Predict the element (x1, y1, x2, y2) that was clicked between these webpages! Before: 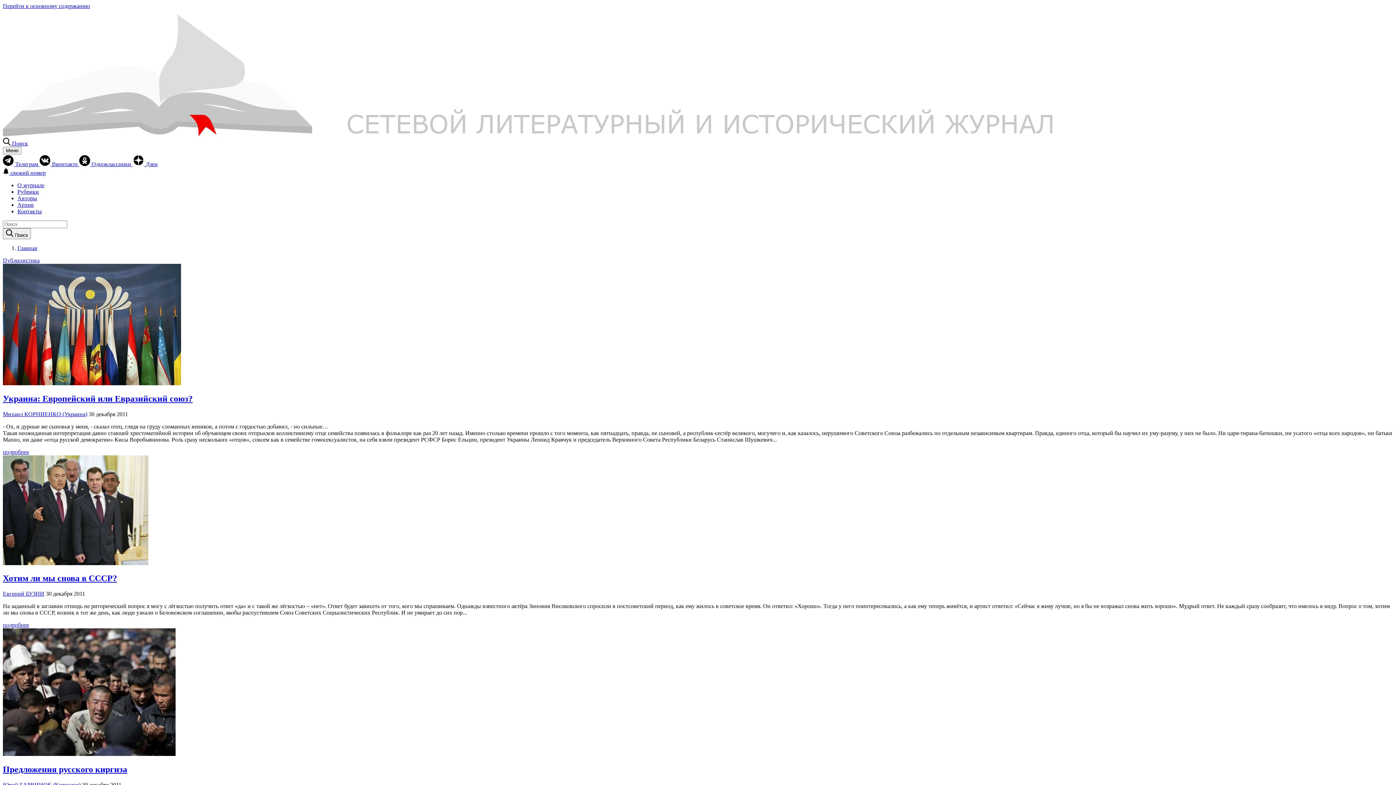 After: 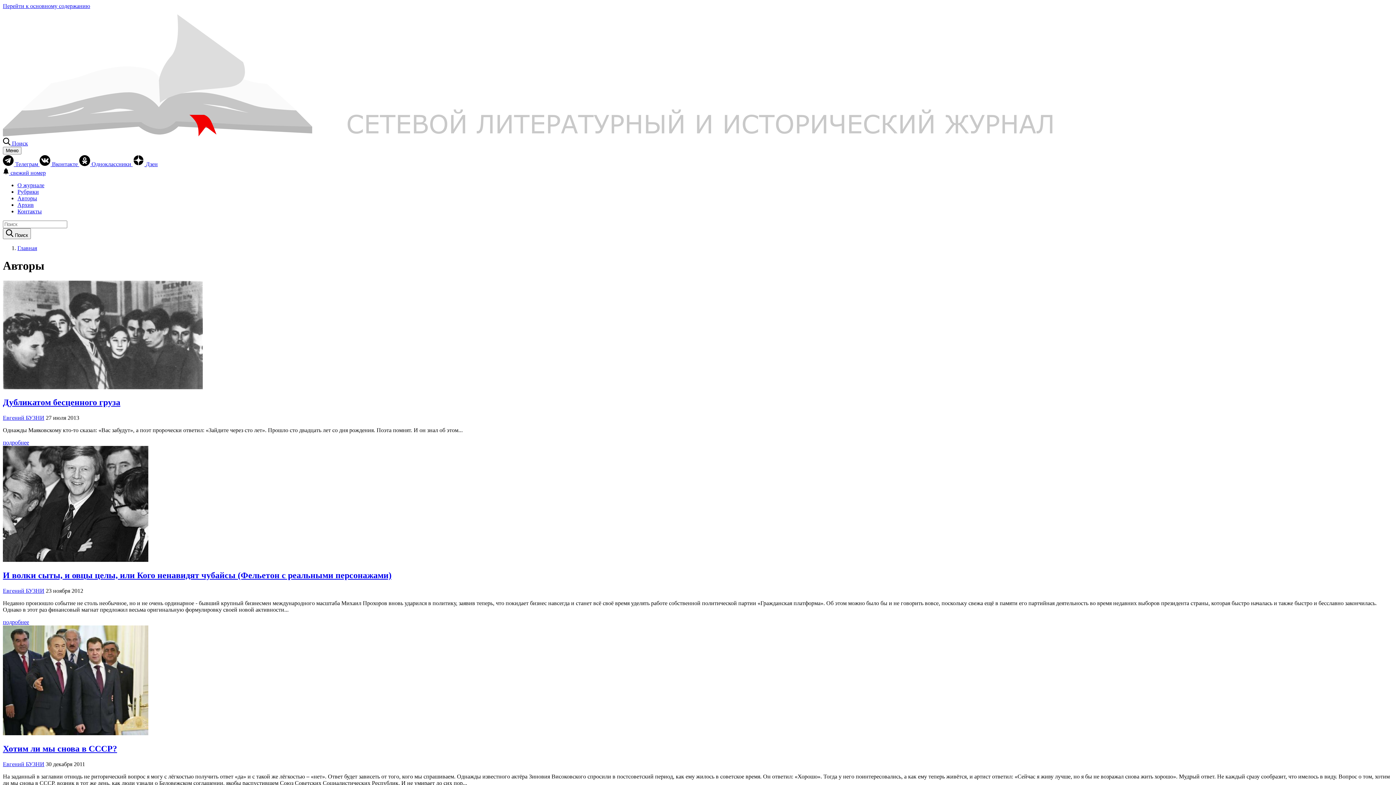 Action: label: Евгений БУЗНИ bbox: (2, 591, 44, 597)